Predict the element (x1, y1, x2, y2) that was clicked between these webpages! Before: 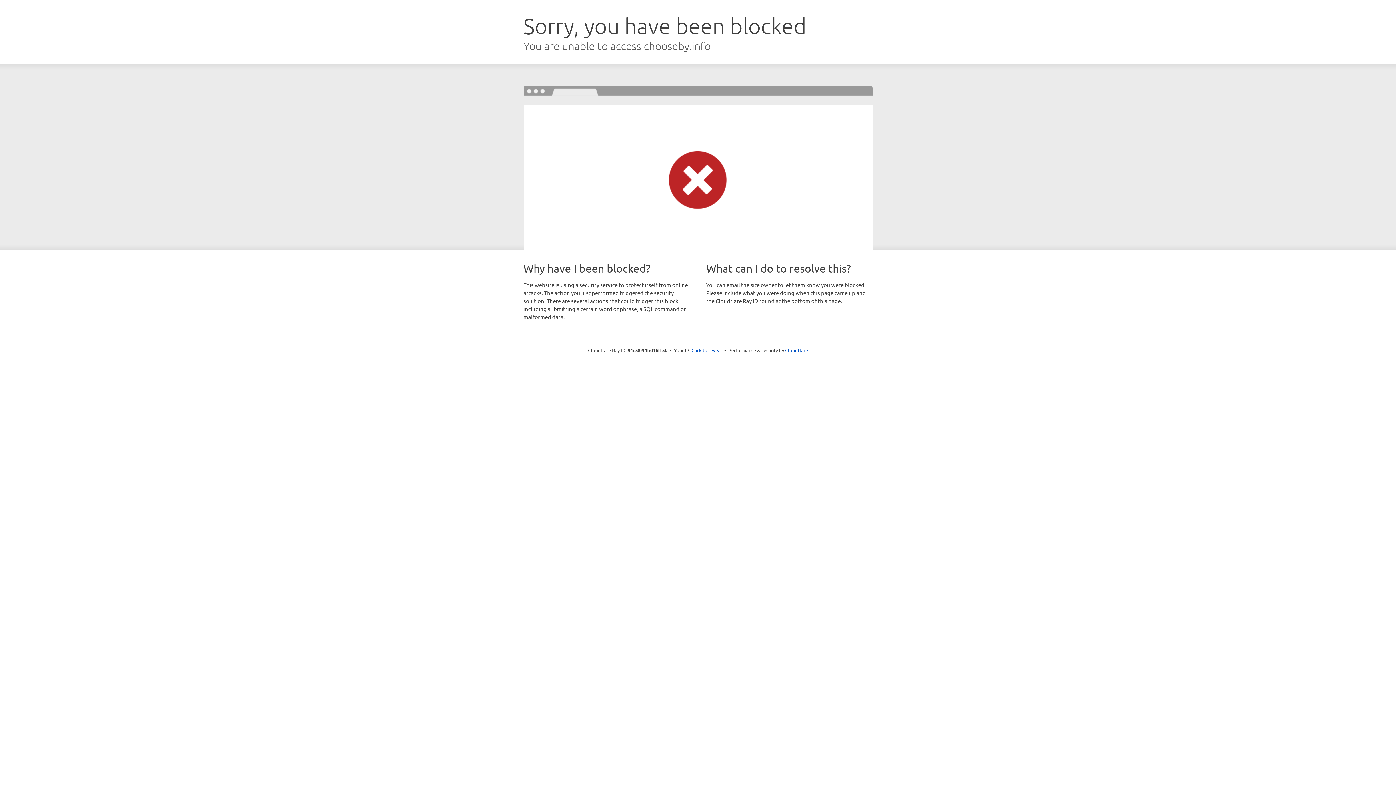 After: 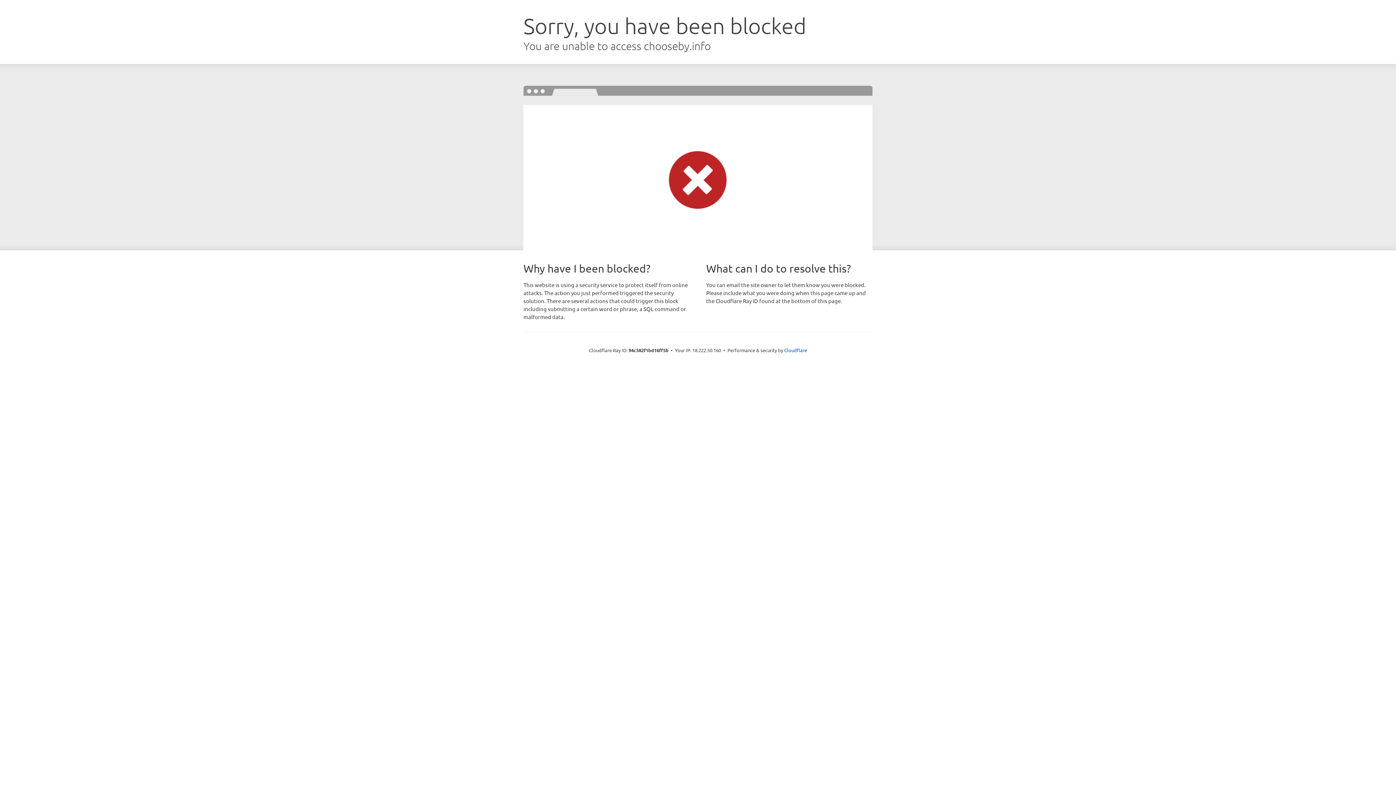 Action: bbox: (691, 346, 722, 353) label: Click to reveal